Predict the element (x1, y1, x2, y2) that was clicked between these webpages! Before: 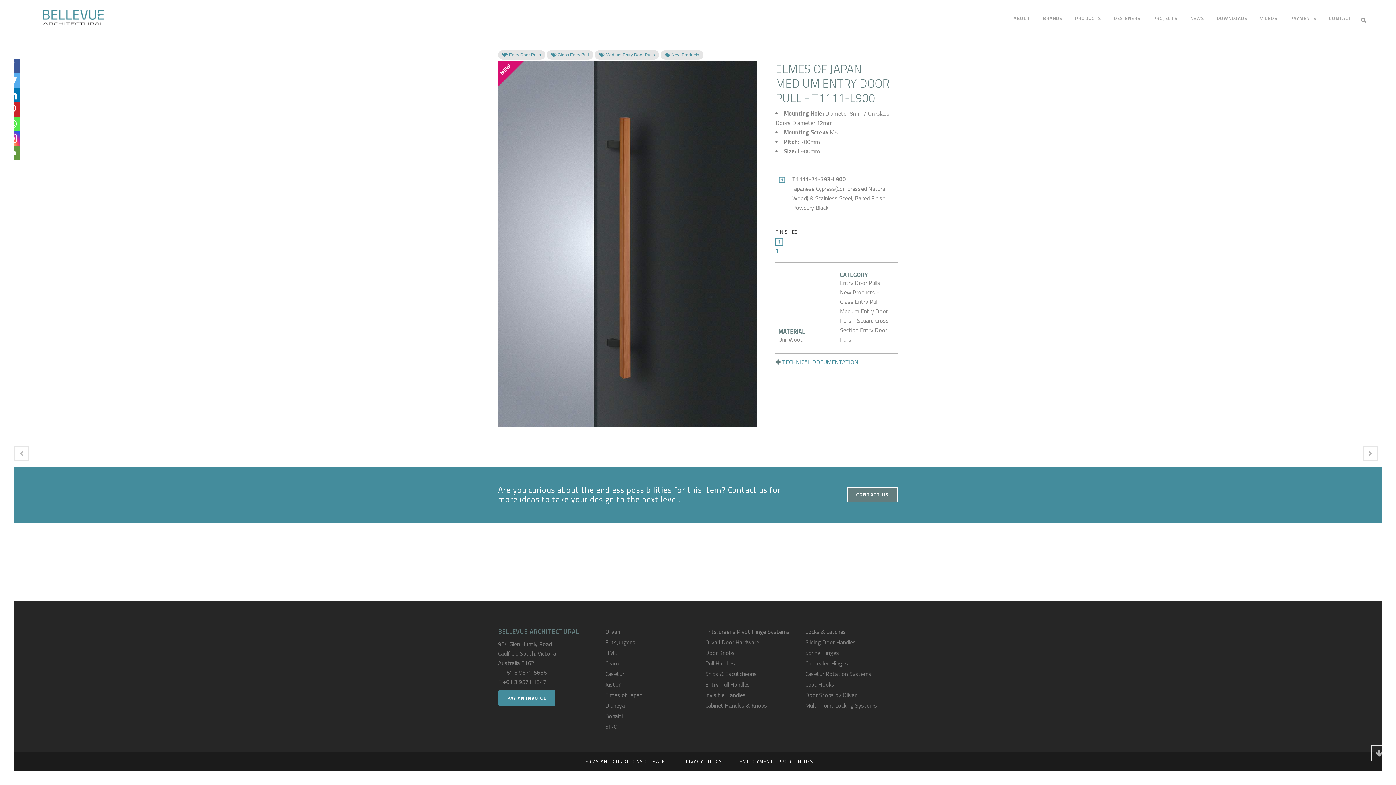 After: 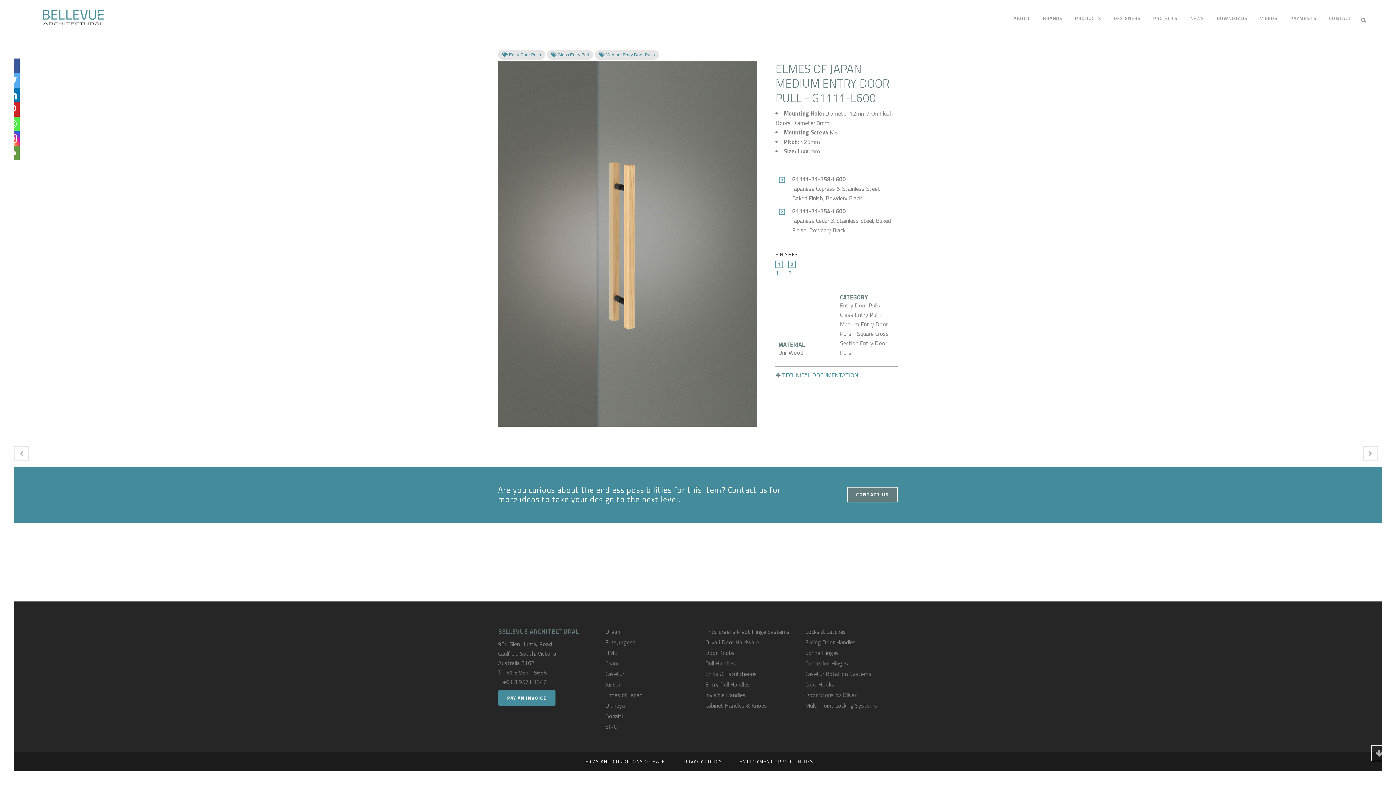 Action: bbox: (1363, 446, 1378, 461)